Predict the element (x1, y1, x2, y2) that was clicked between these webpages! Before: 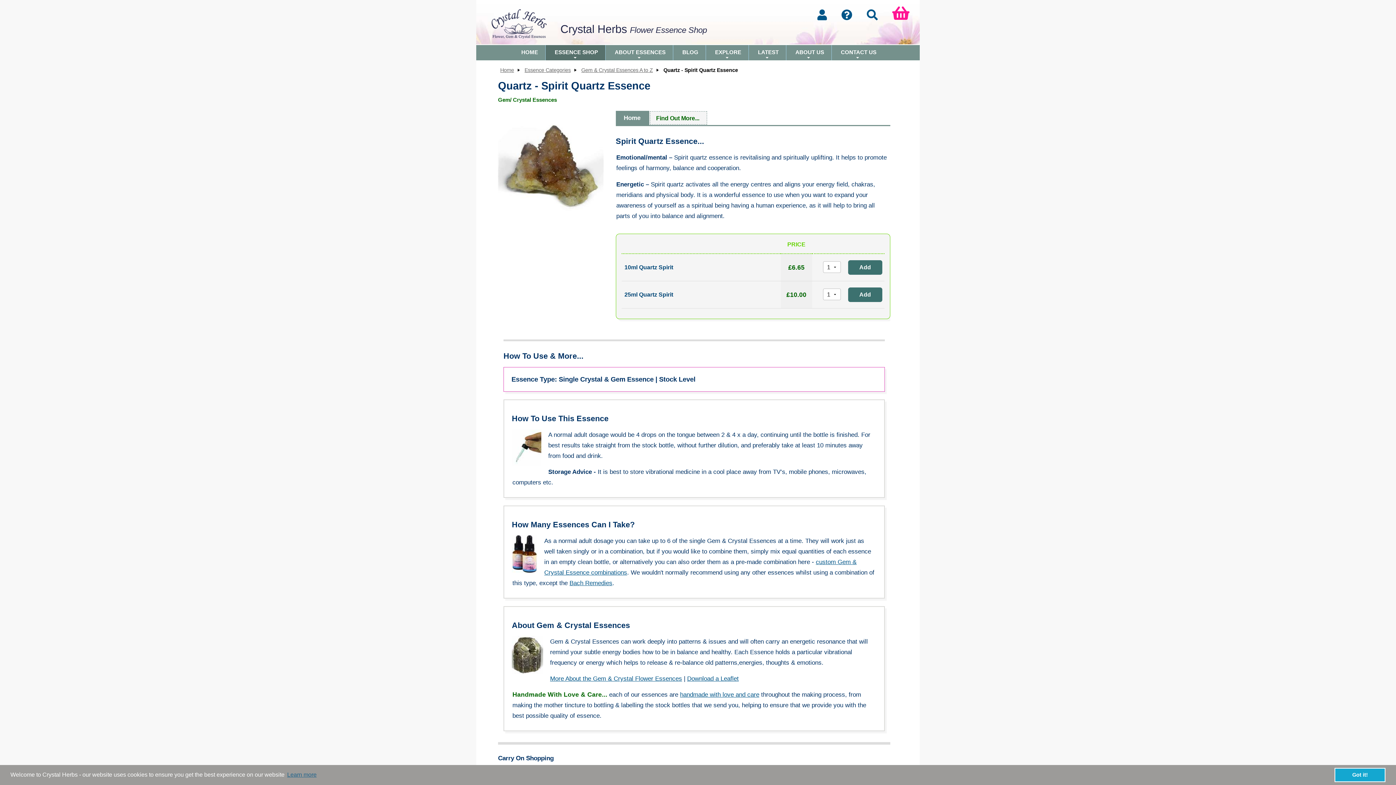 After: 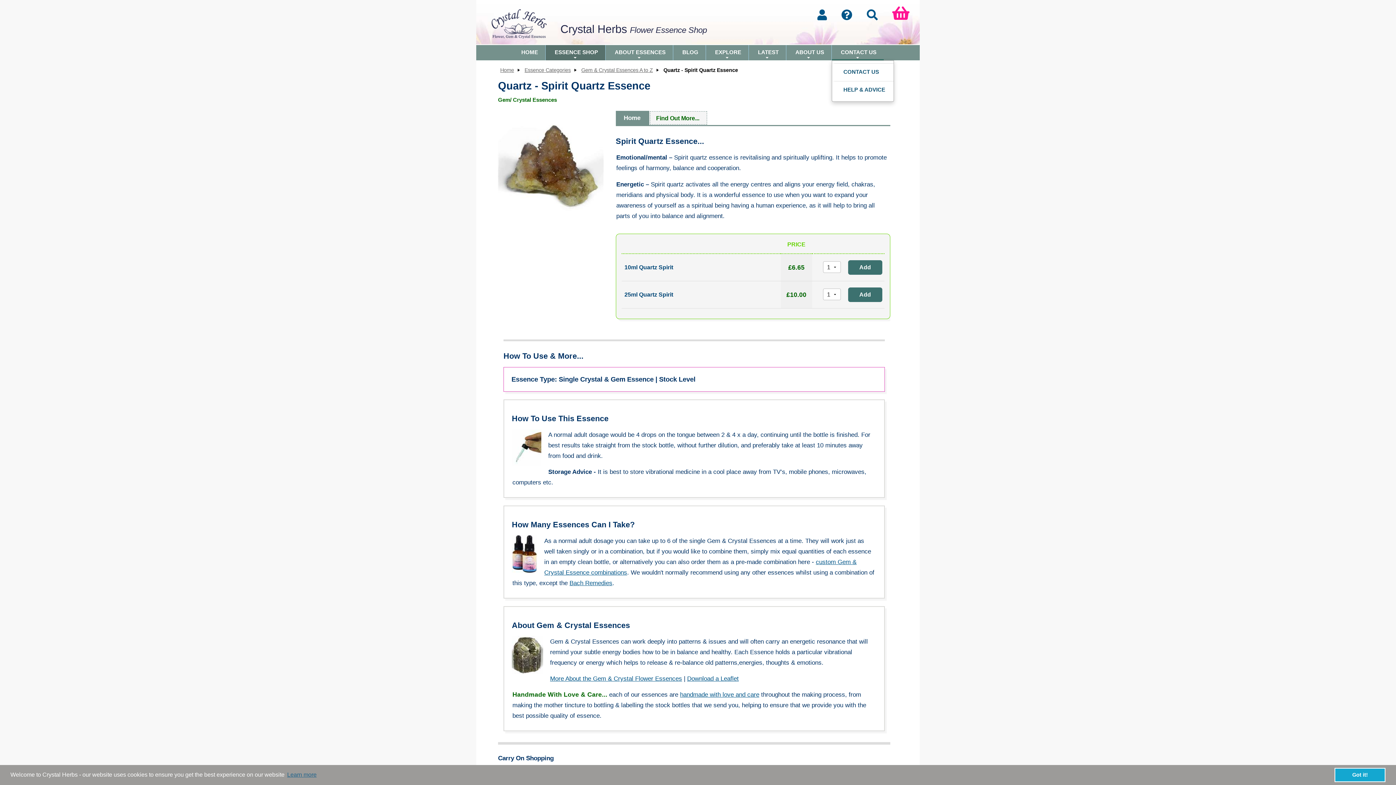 Action: bbox: (832, 45, 884, 60) label: +
CONTACT US